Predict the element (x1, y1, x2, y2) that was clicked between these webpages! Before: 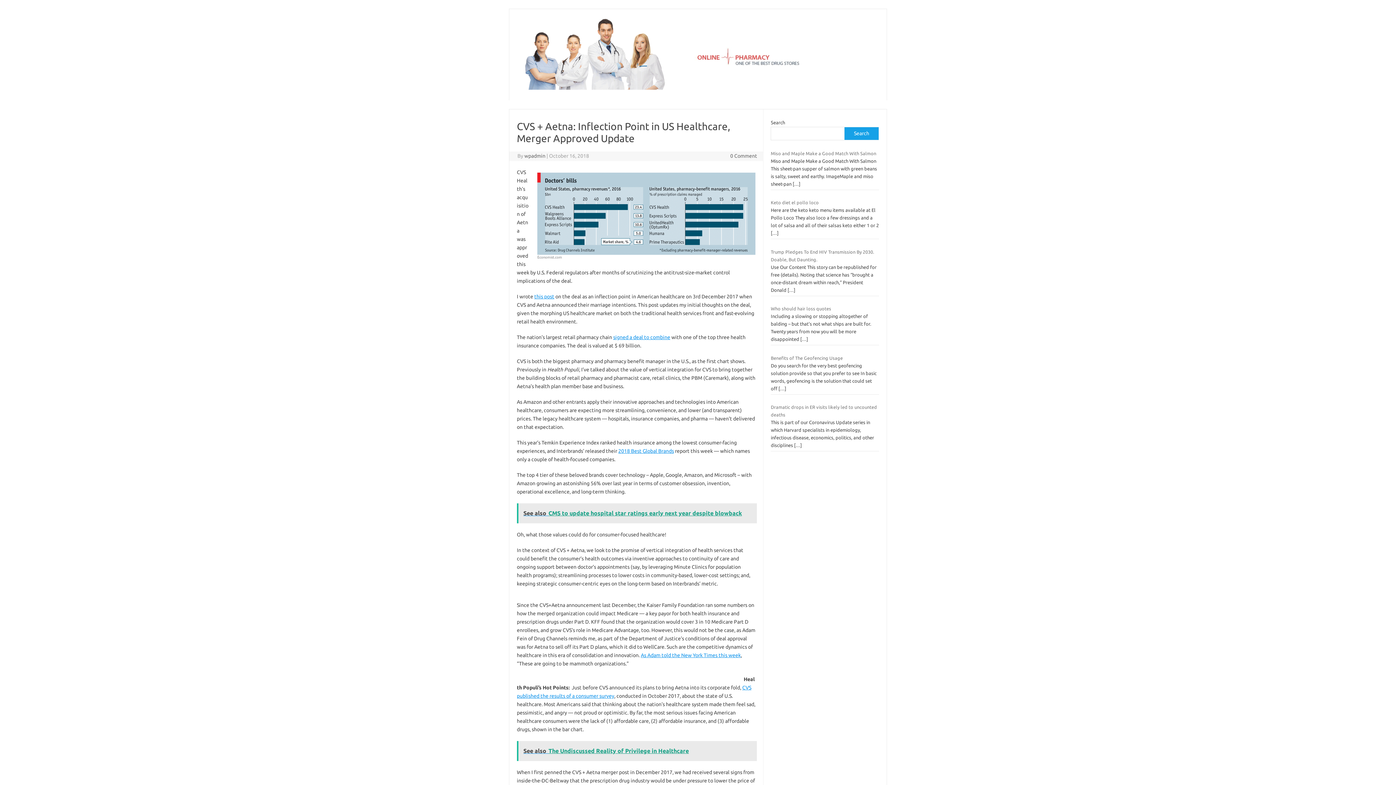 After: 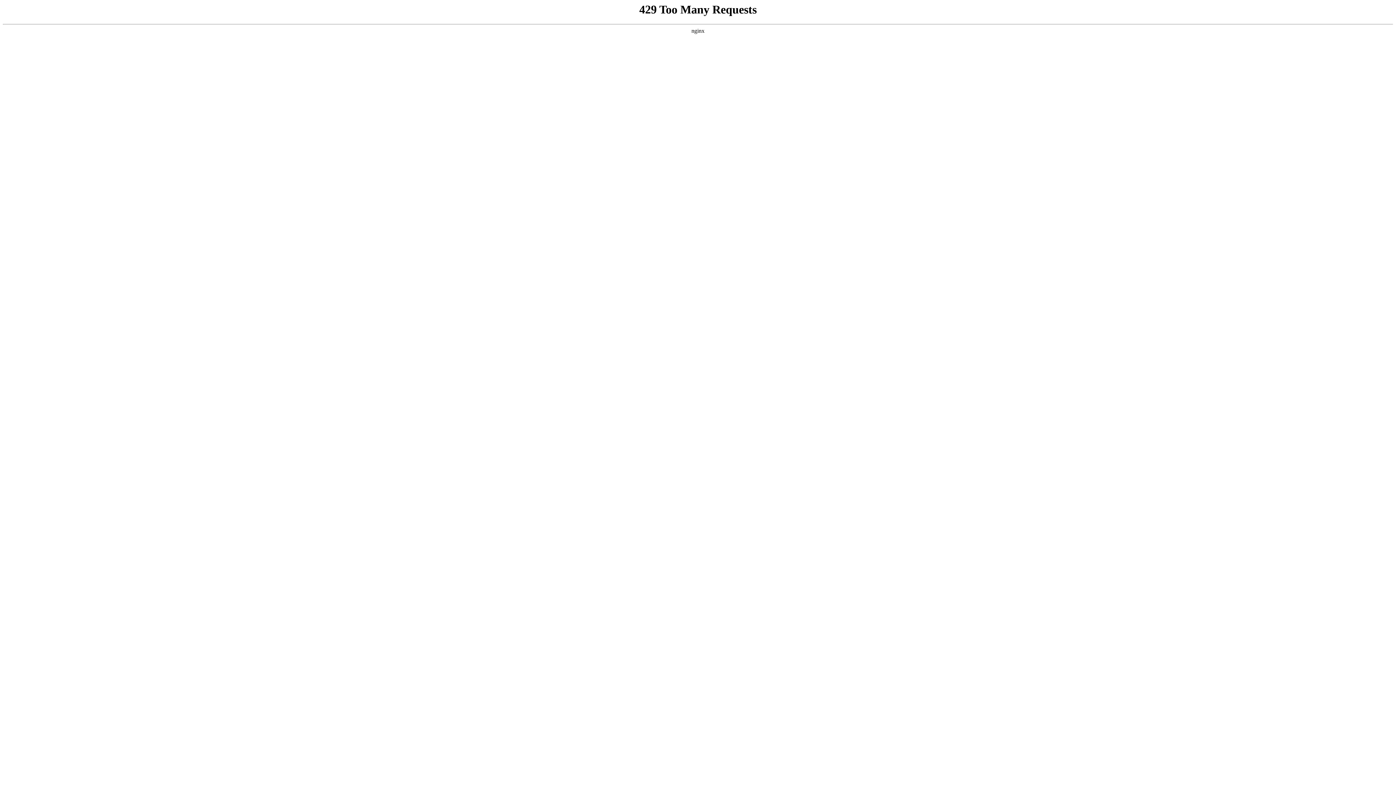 Action: bbox: (618, 448, 674, 454) label: 2018 Best Global Brands